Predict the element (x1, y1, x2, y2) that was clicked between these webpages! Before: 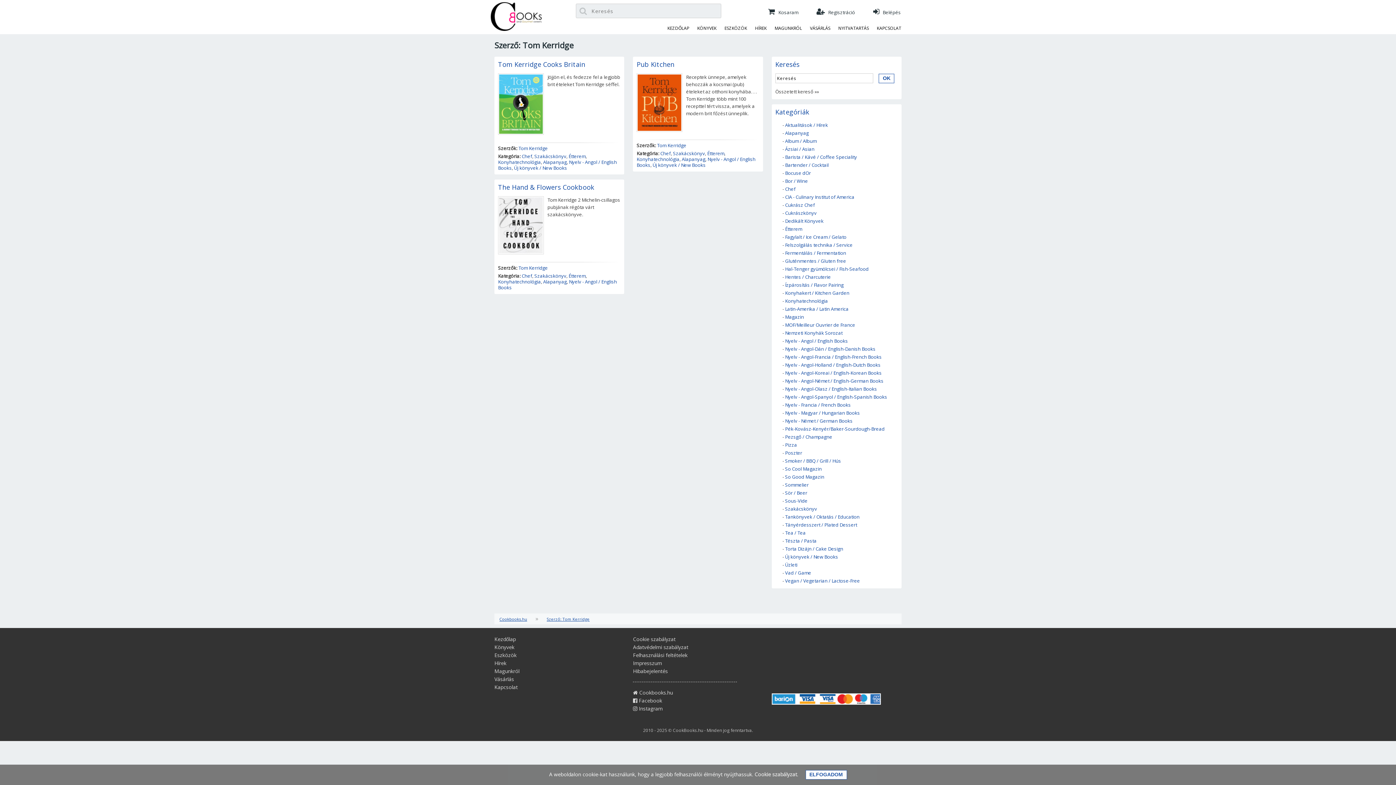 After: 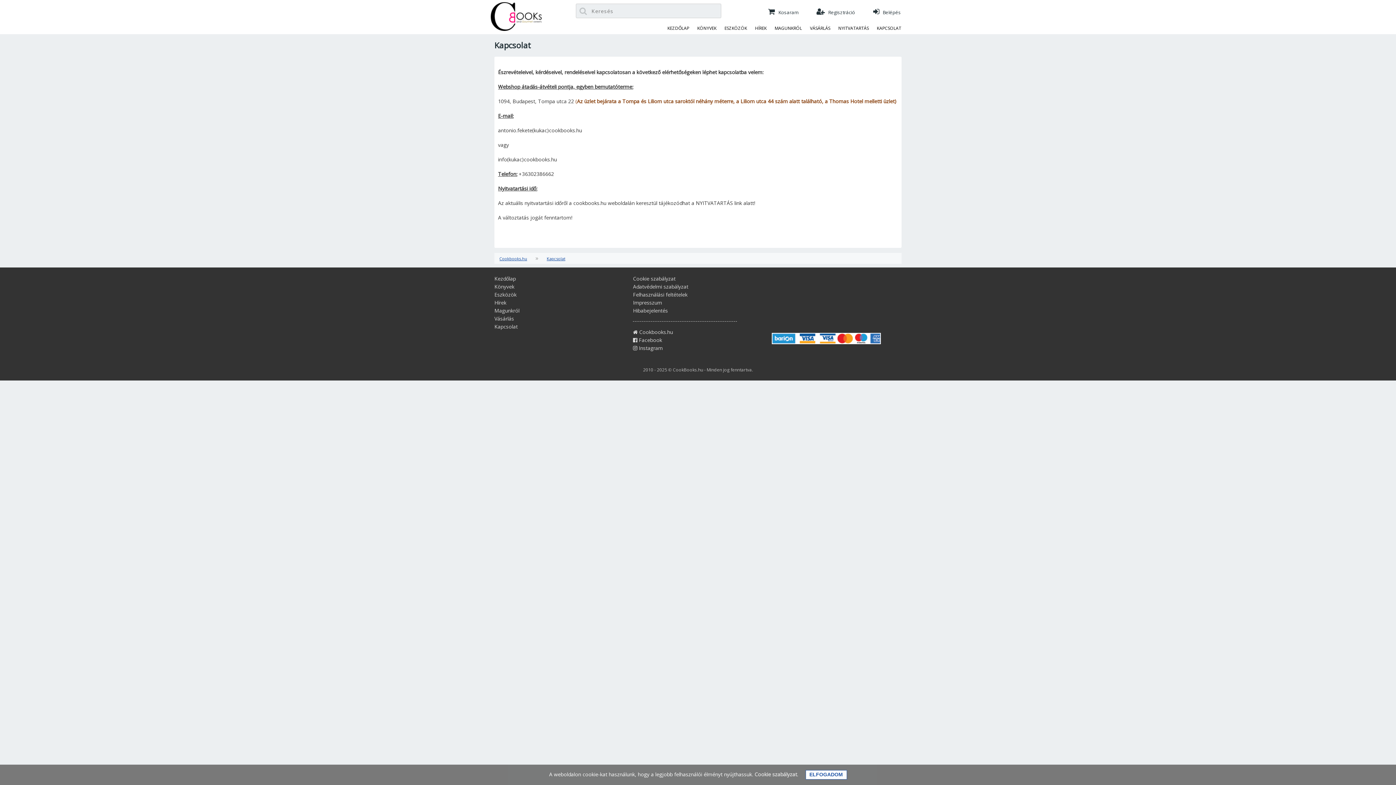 Action: bbox: (873, 22, 905, 34) label: KAPCSOLAT